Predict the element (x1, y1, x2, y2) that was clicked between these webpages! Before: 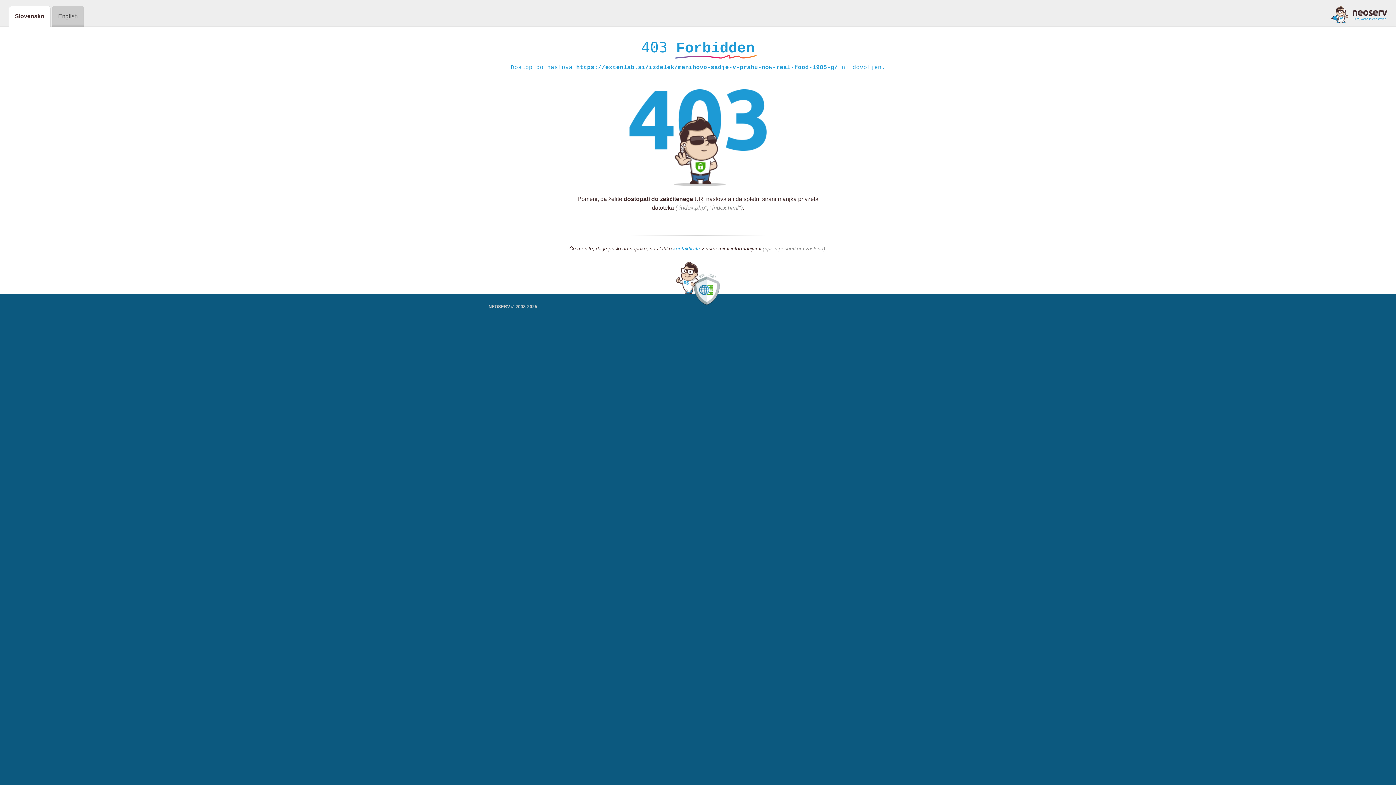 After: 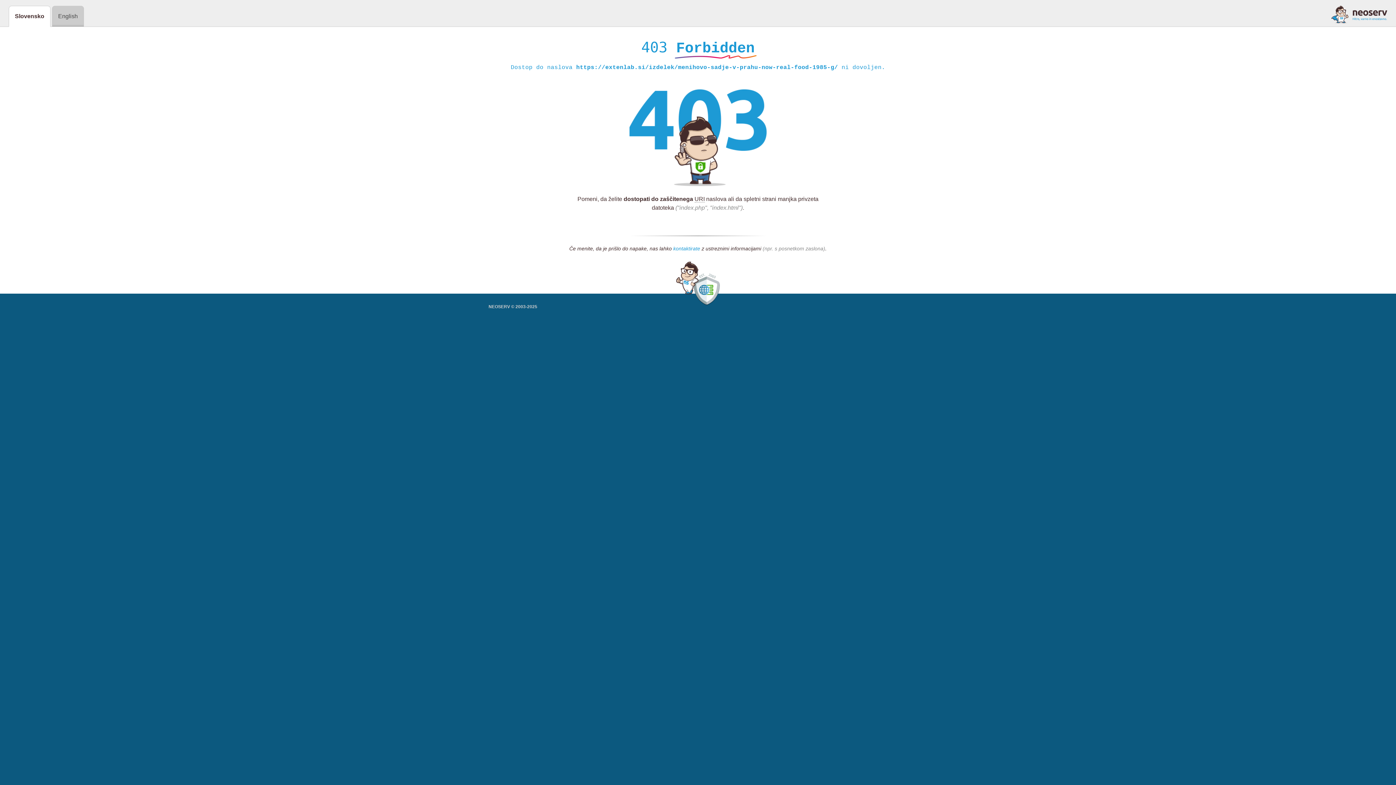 Action: label: kontaktirate bbox: (673, 245, 700, 252)